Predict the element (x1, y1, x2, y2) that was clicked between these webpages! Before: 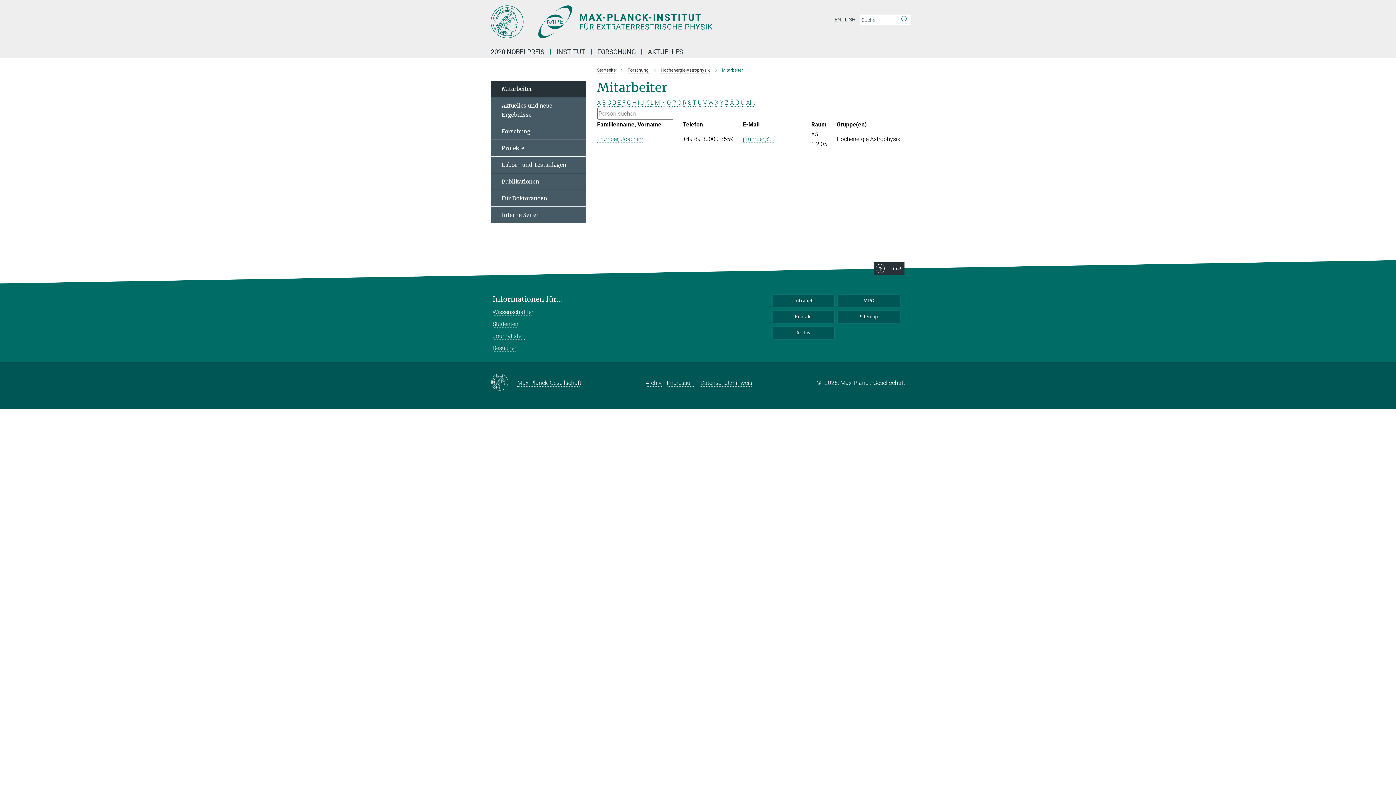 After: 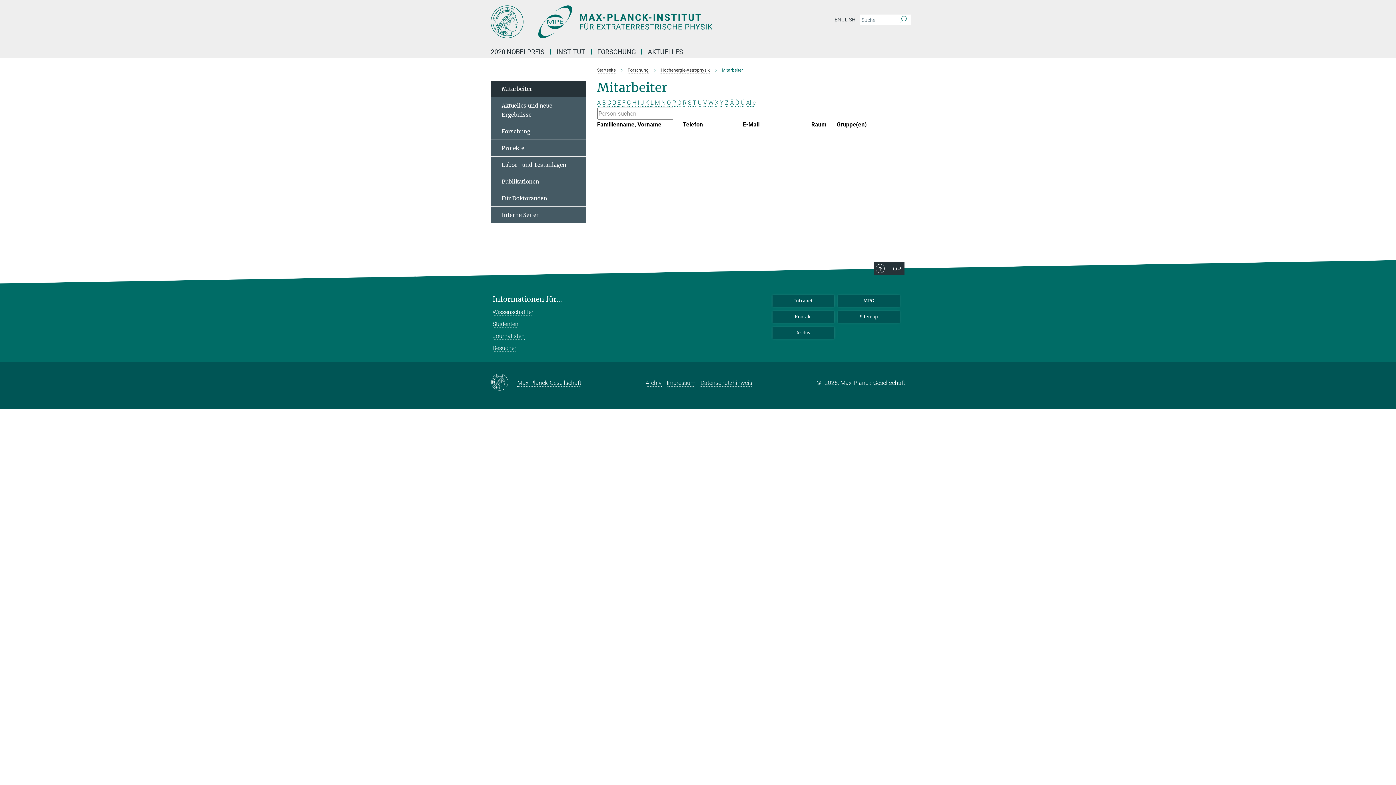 Action: label: J bbox: (640, 99, 644, 106)